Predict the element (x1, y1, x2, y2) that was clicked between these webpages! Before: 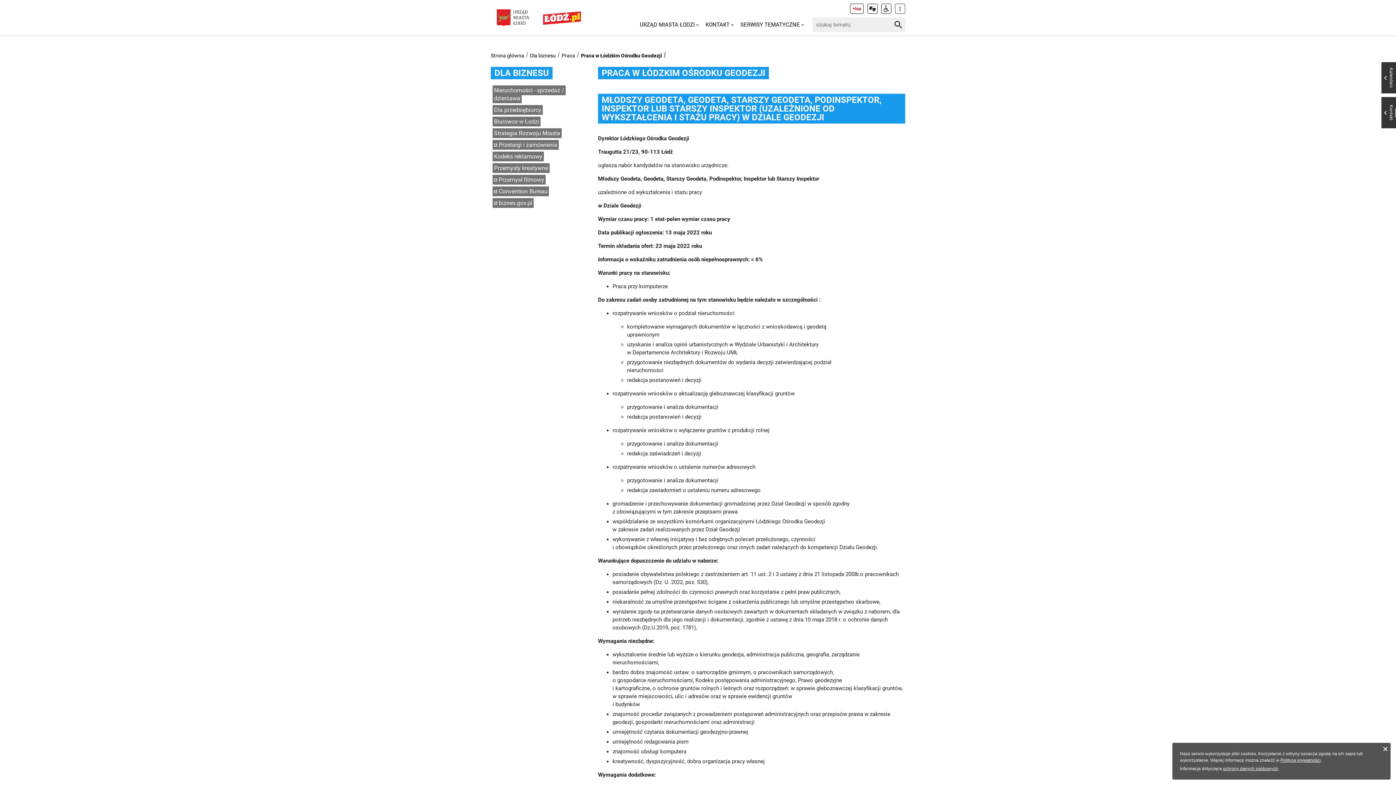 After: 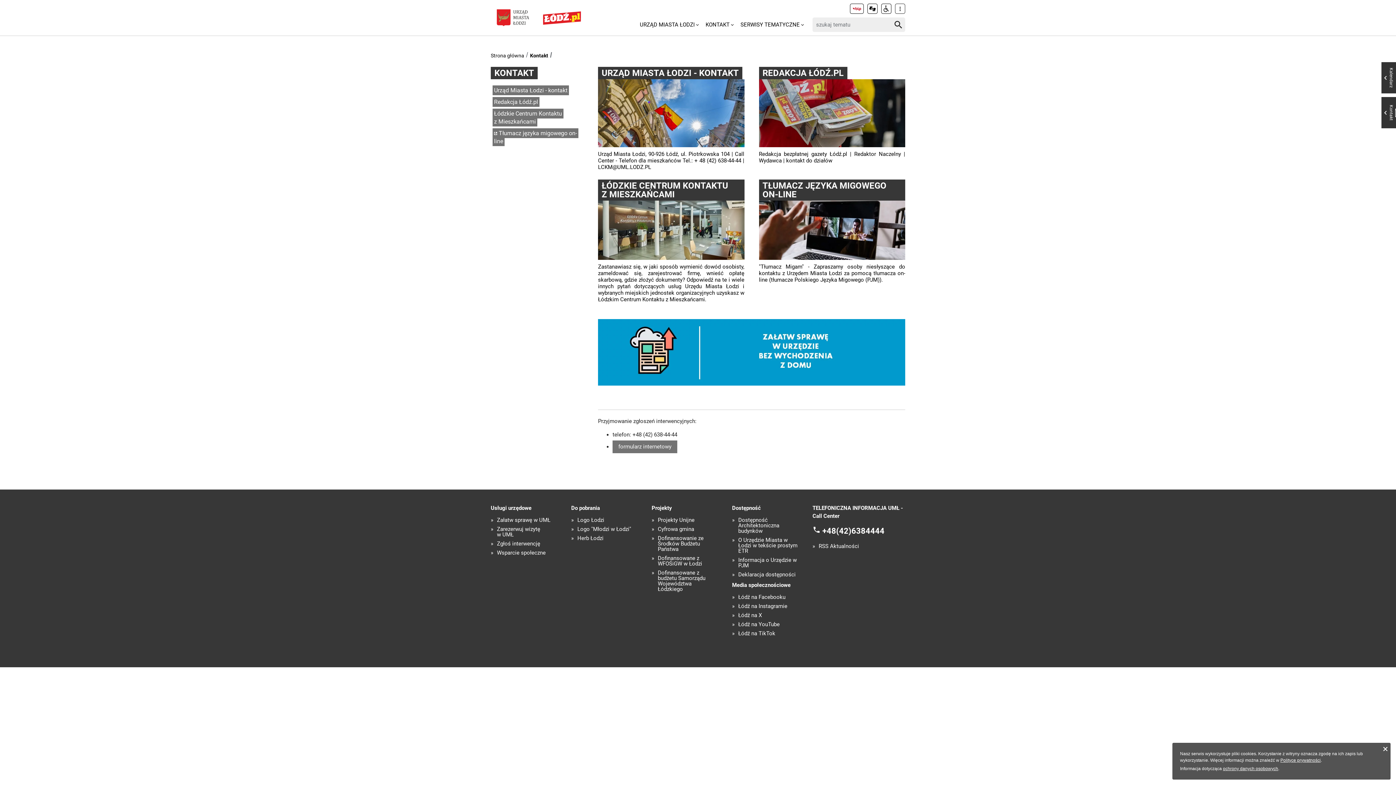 Action: bbox: (705, 19, 729, 29) label: KONTAKT